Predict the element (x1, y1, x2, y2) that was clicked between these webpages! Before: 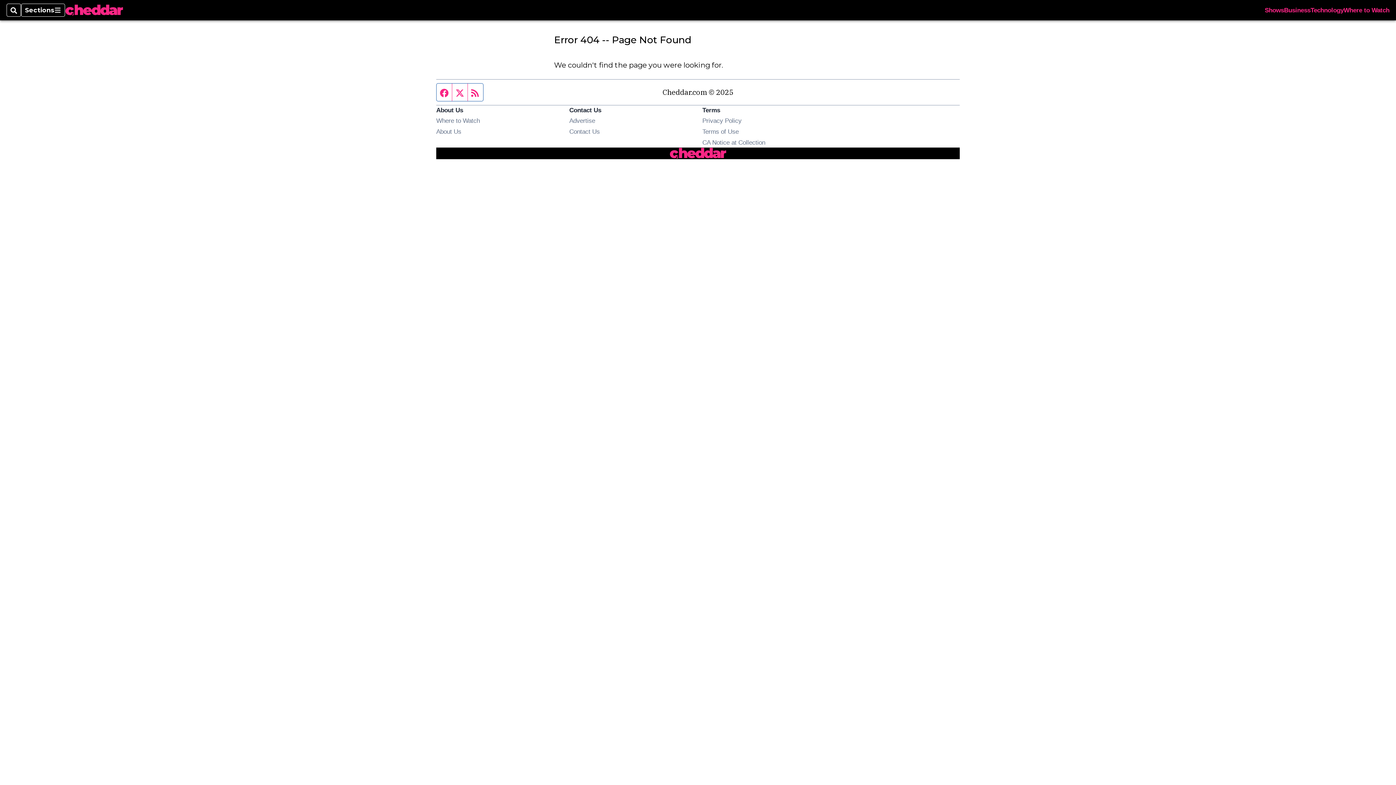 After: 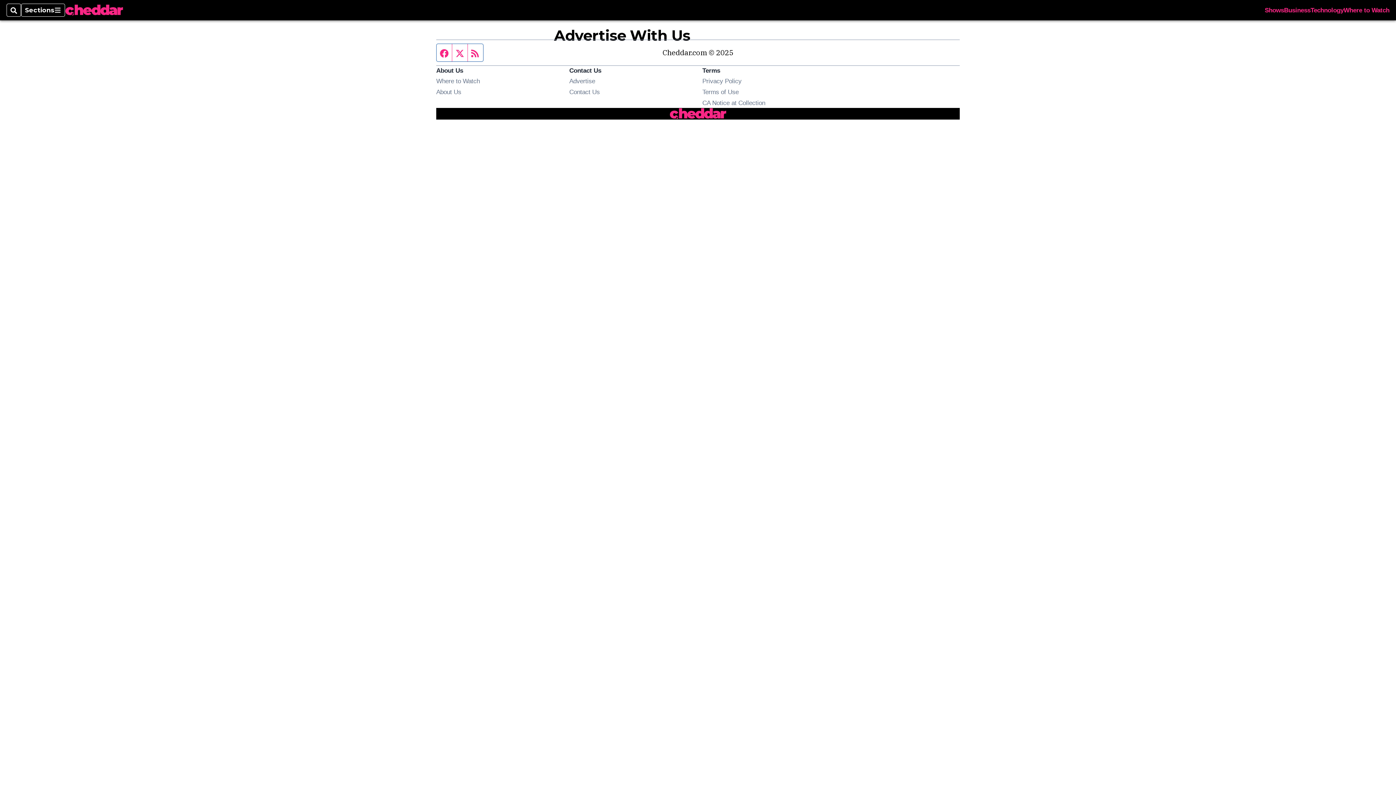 Action: bbox: (569, 117, 595, 124) label: Advertise